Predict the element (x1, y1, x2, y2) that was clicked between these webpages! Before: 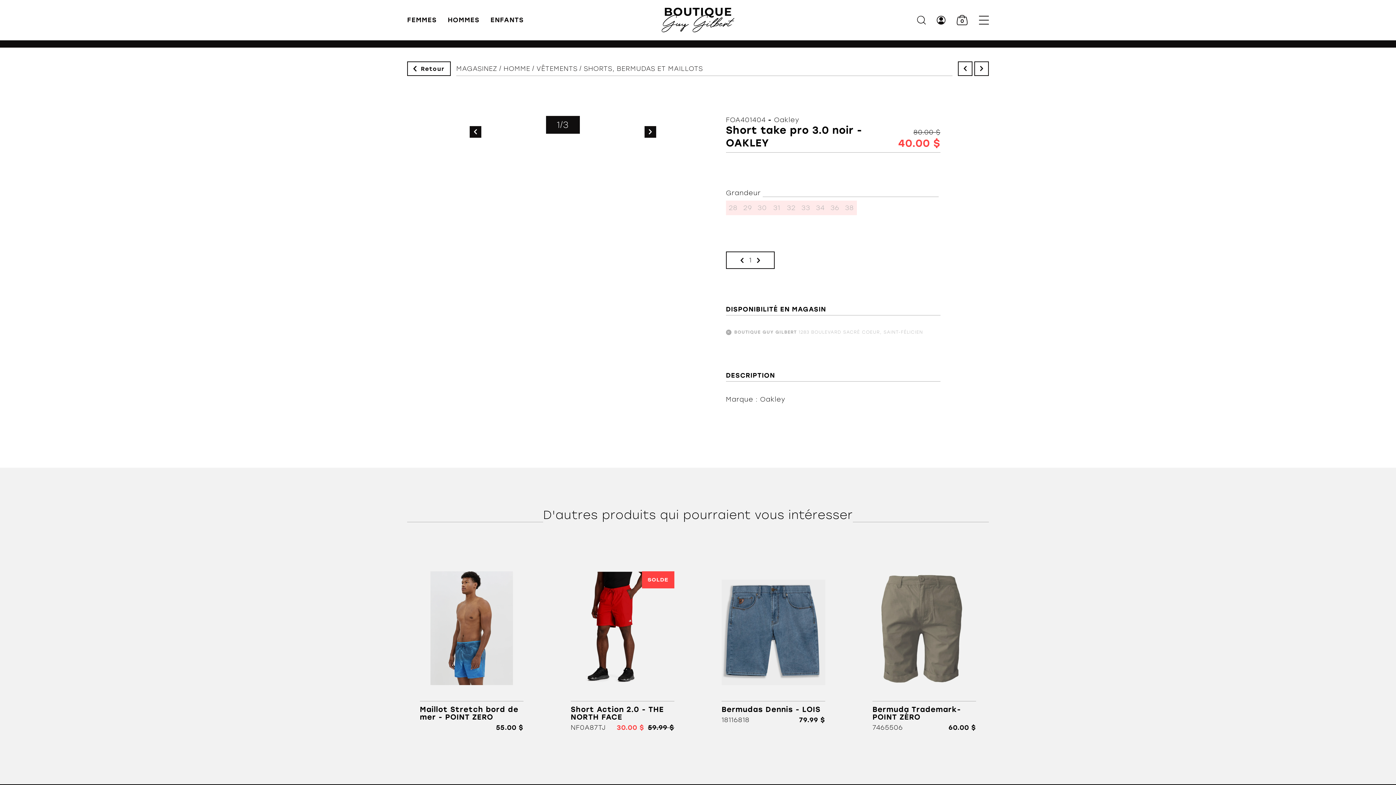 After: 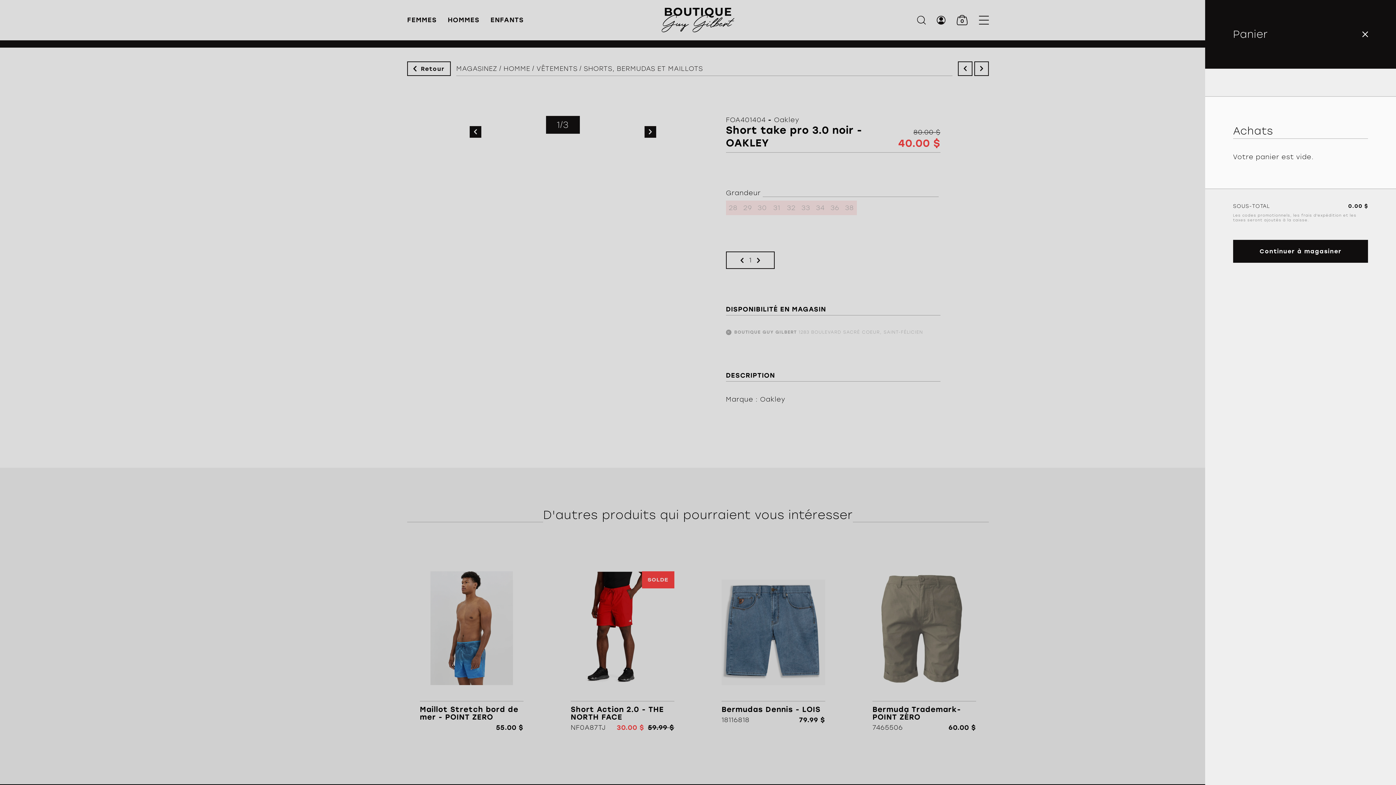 Action: bbox: (957, 14, 968, 25) label: 0